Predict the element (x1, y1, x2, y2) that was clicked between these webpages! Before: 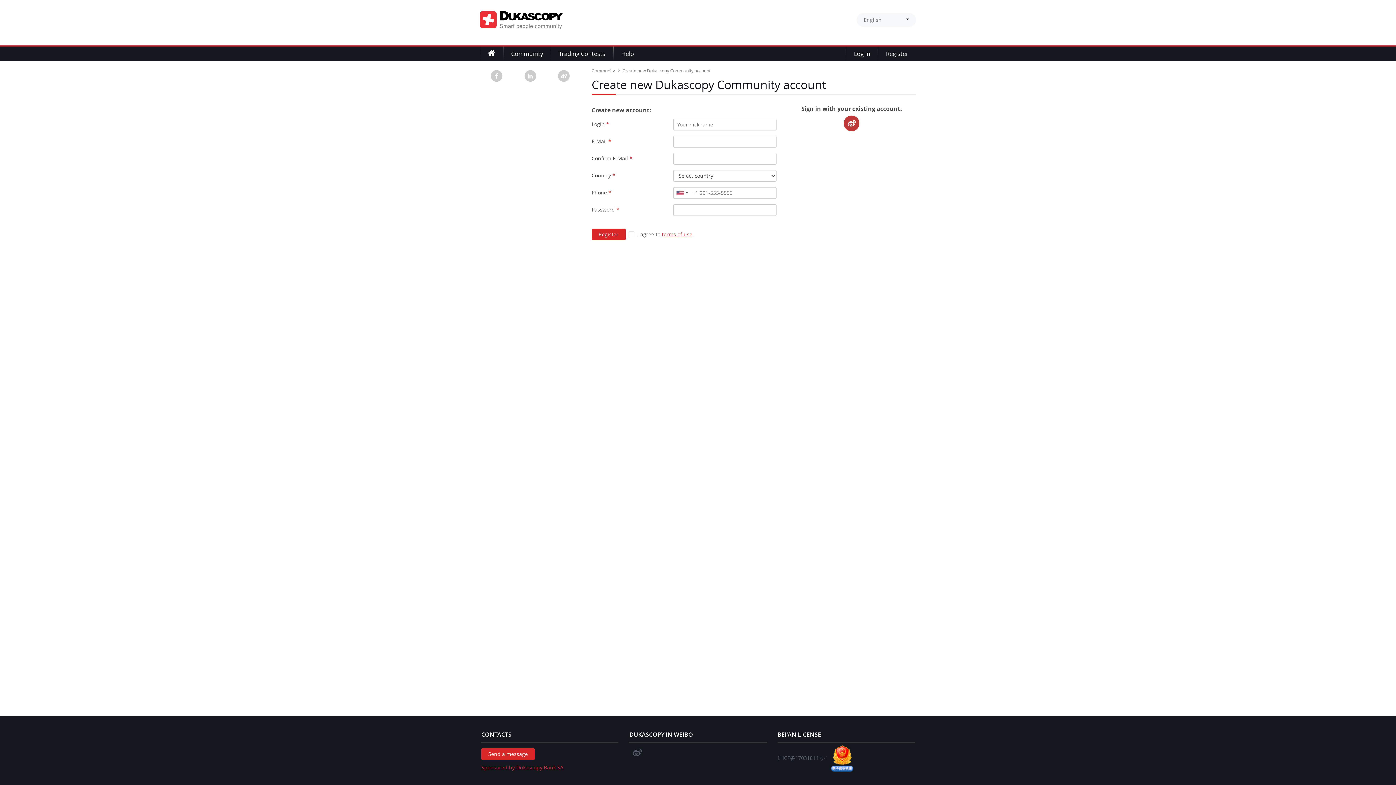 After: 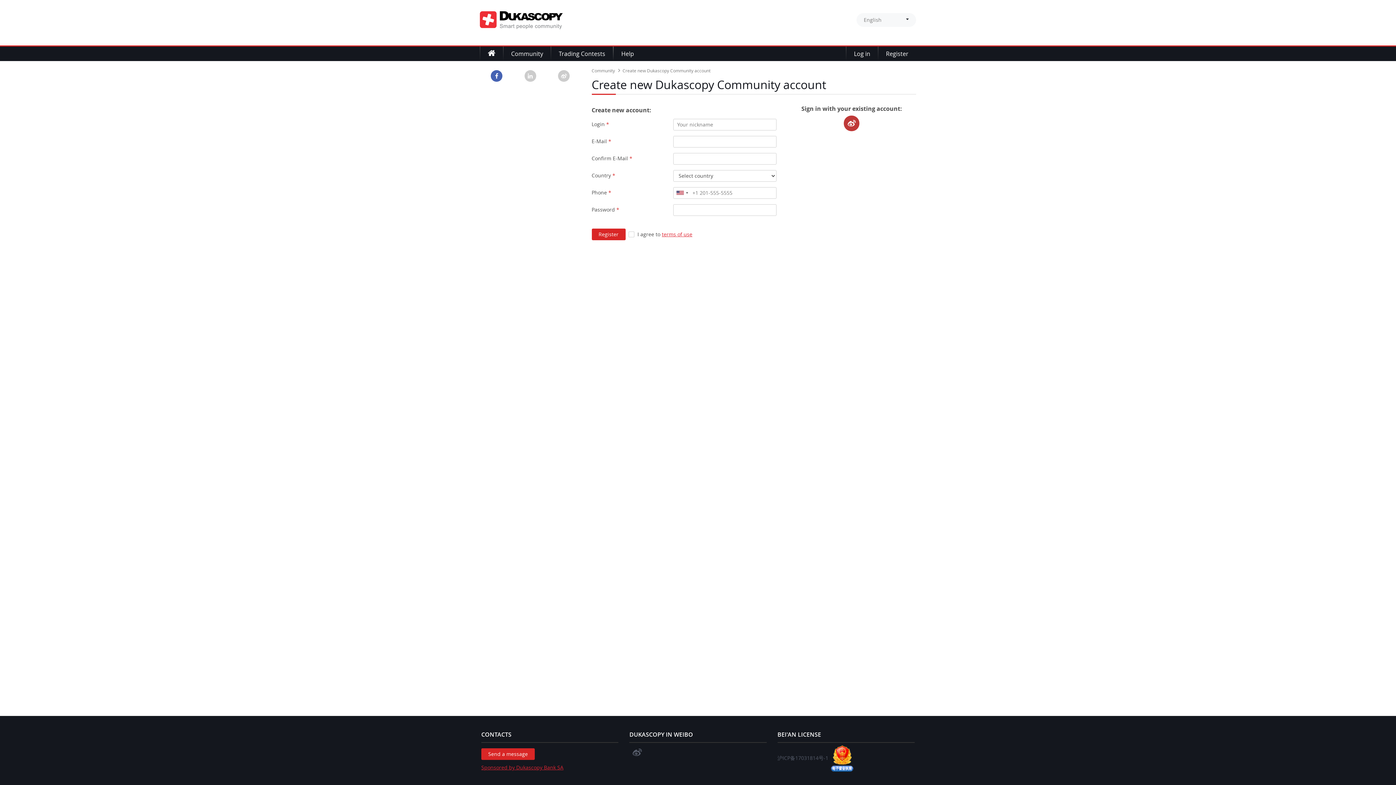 Action: bbox: (491, 70, 502, 81)